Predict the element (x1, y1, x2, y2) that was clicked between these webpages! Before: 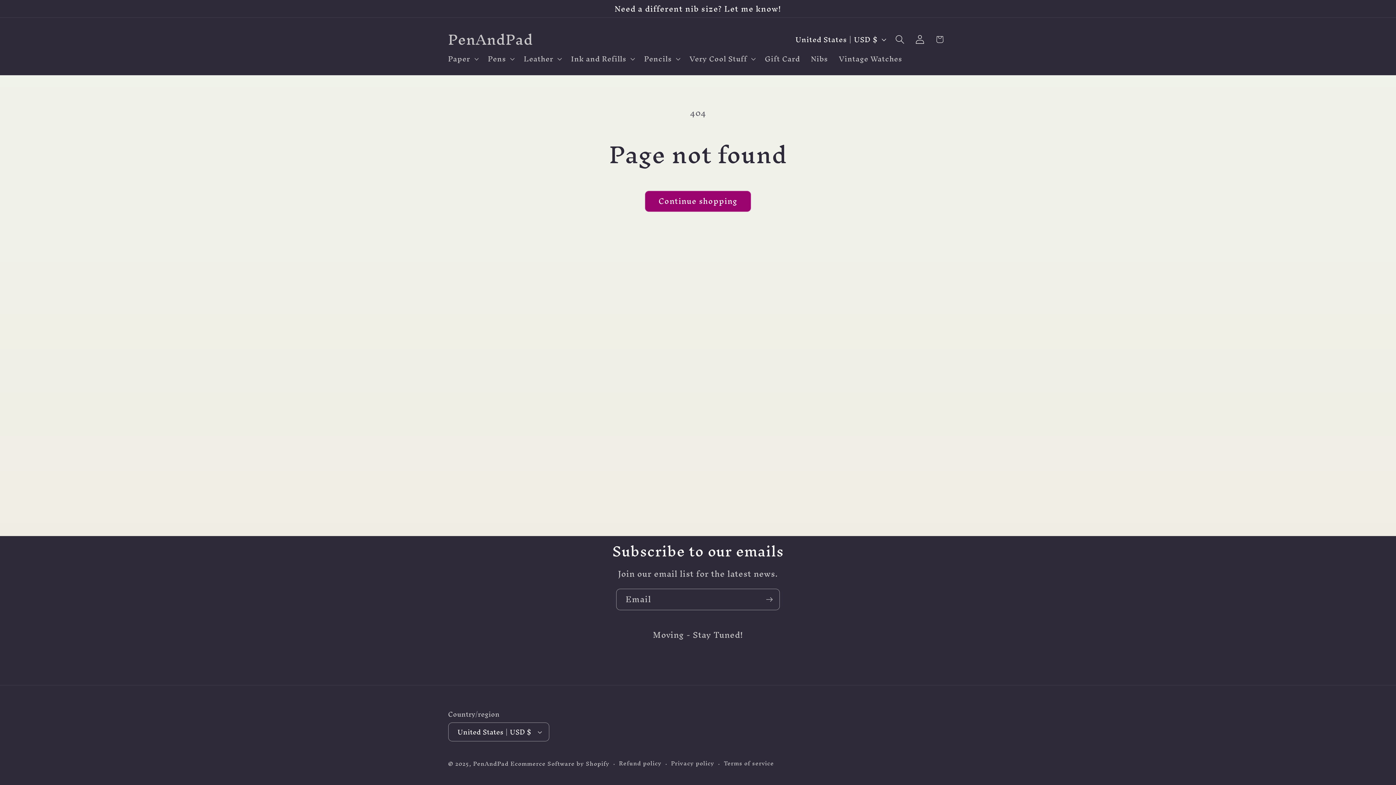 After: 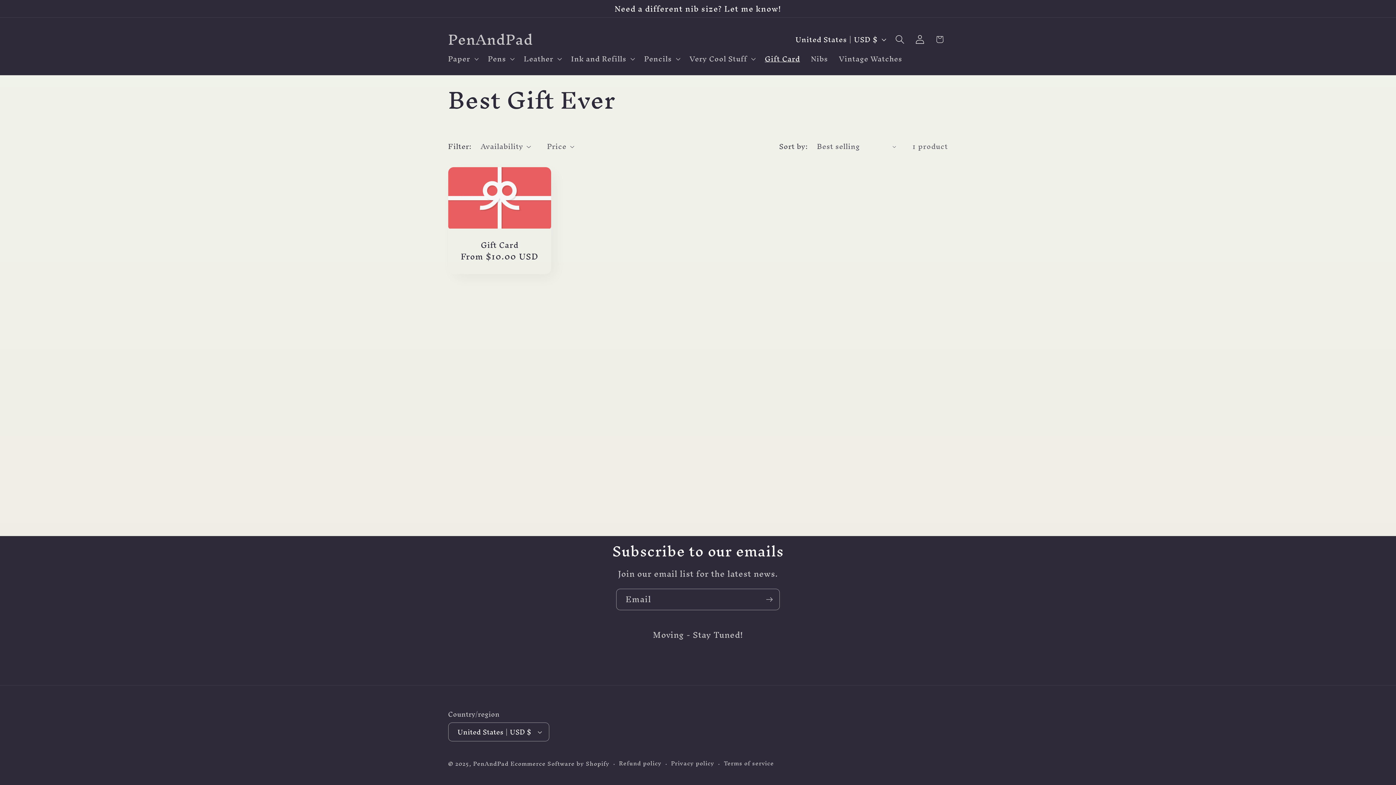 Action: bbox: (759, 49, 805, 68) label: Gift Card